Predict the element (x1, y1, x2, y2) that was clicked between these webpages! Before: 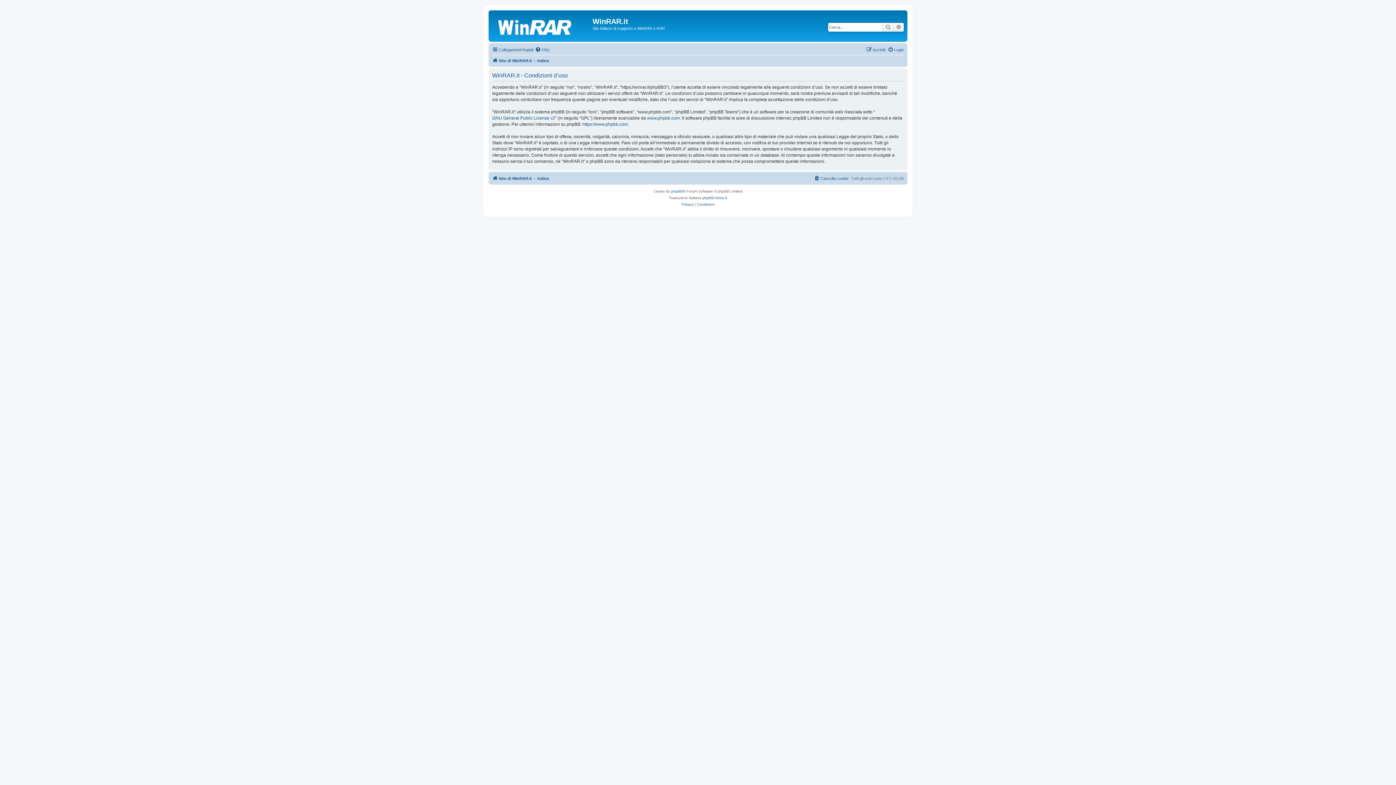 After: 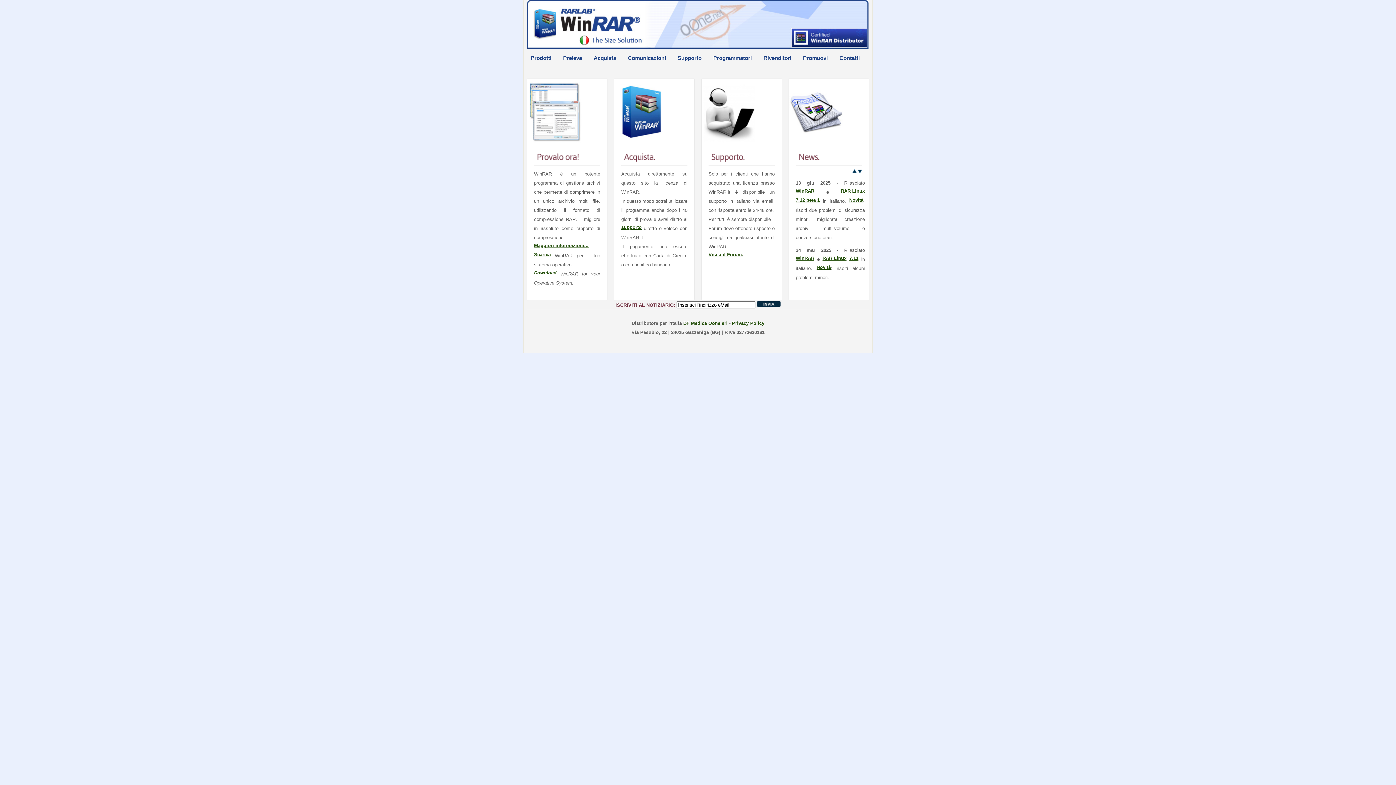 Action: bbox: (490, 12, 592, 40)